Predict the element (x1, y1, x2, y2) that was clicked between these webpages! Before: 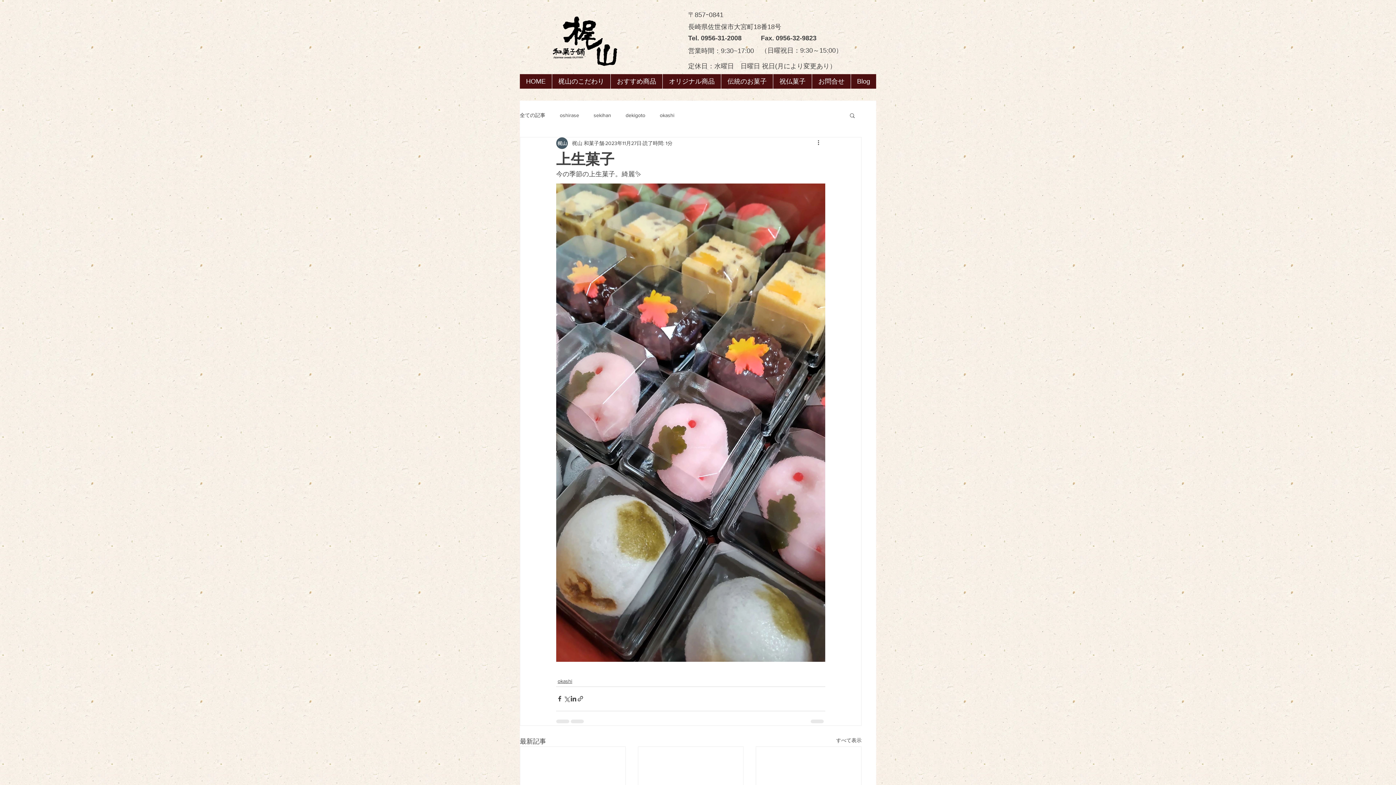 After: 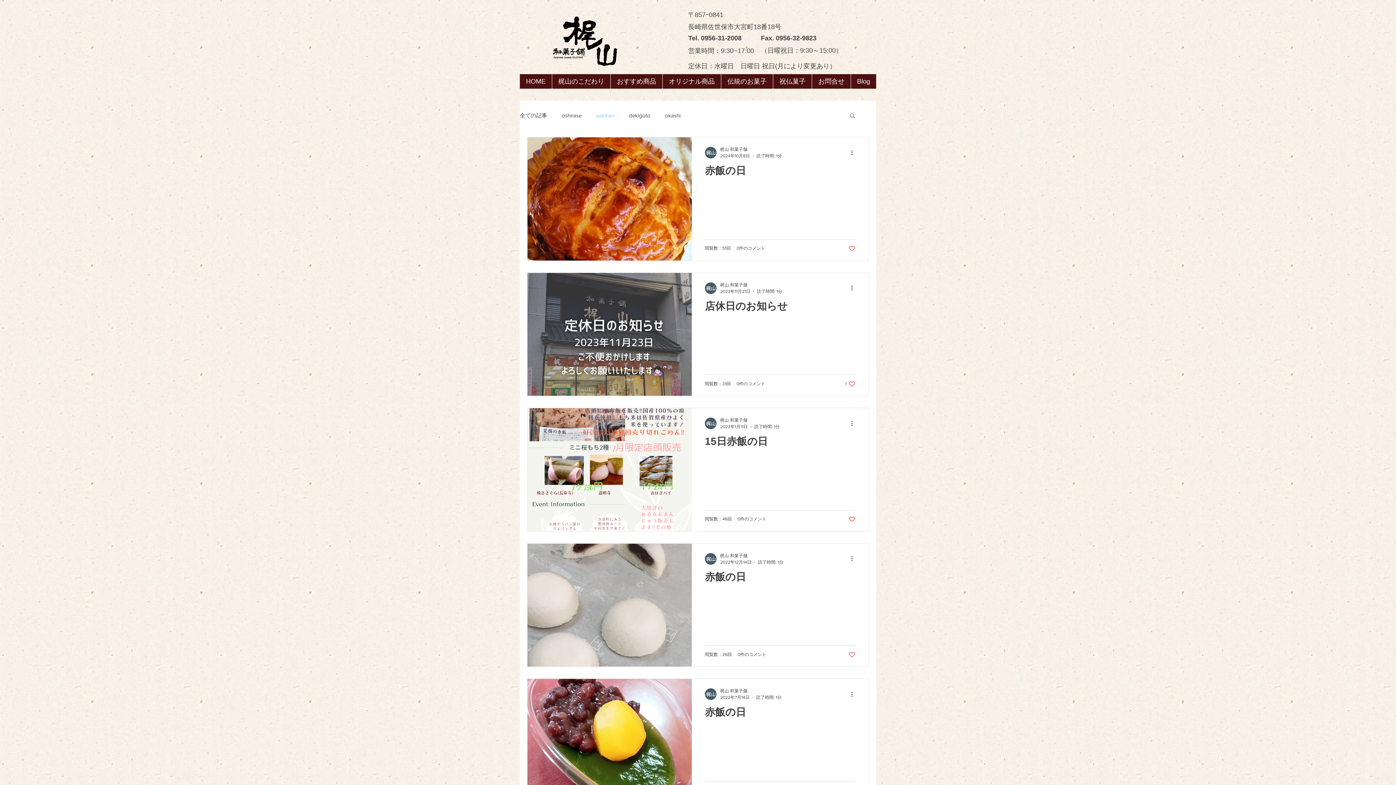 Action: bbox: (593, 111, 611, 118) label: sekihan